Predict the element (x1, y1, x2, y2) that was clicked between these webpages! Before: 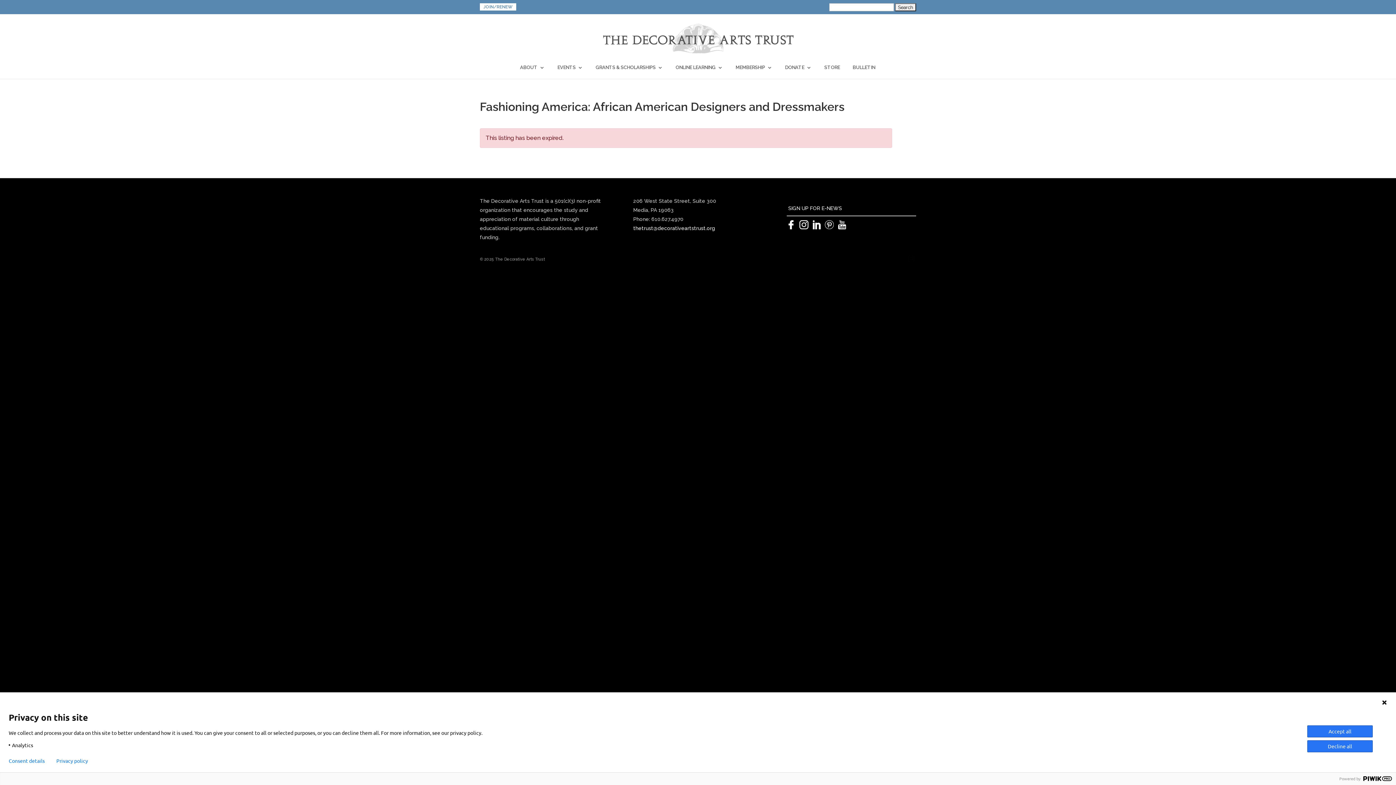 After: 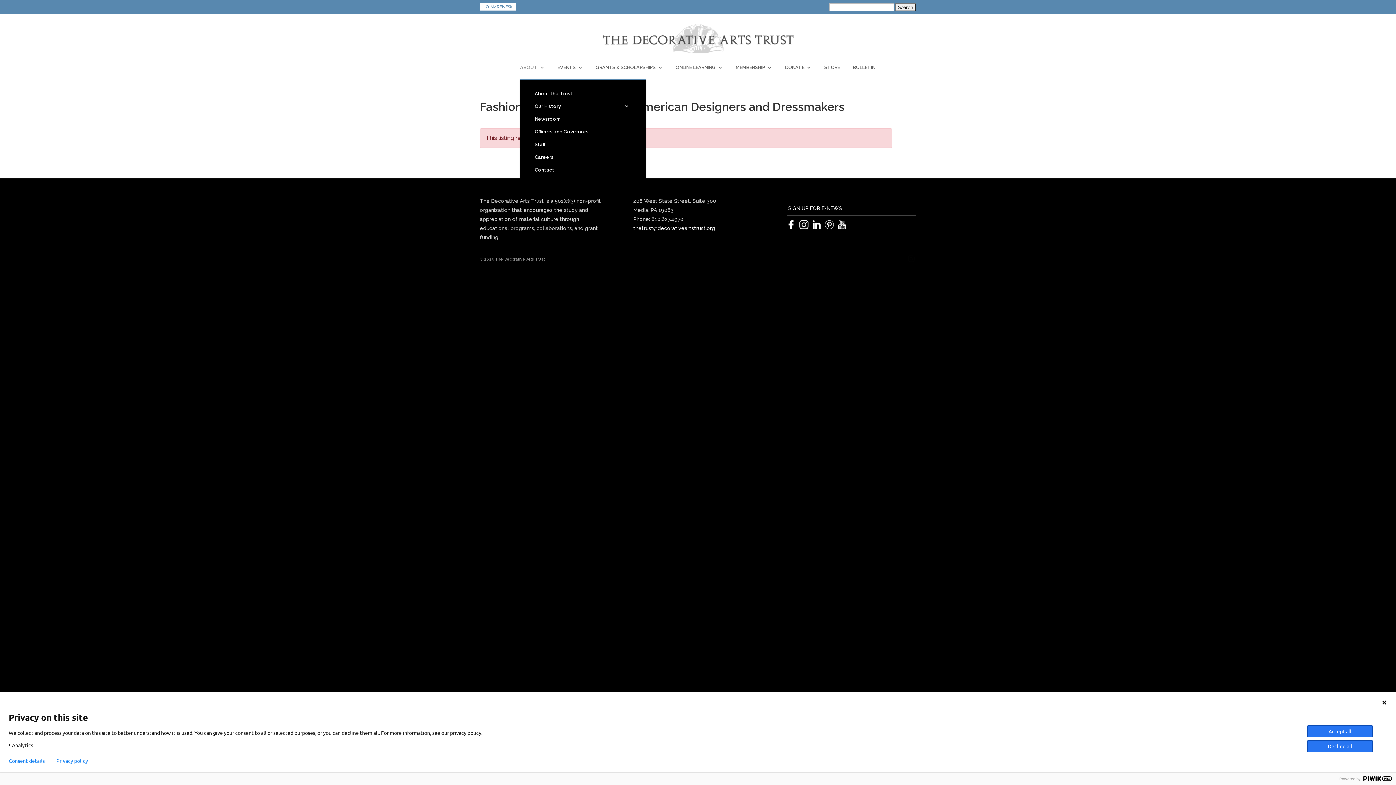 Action: label: ABOUT bbox: (520, 65, 544, 78)